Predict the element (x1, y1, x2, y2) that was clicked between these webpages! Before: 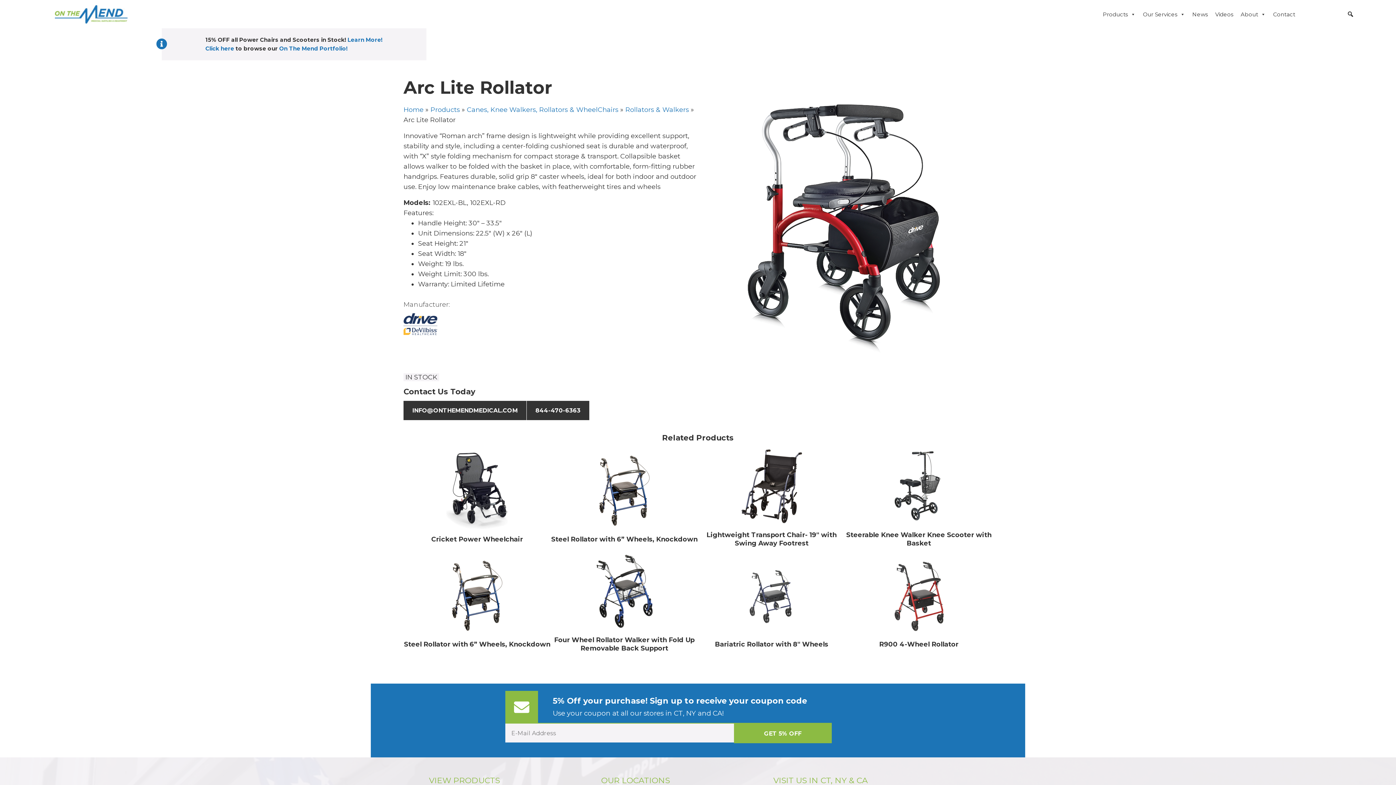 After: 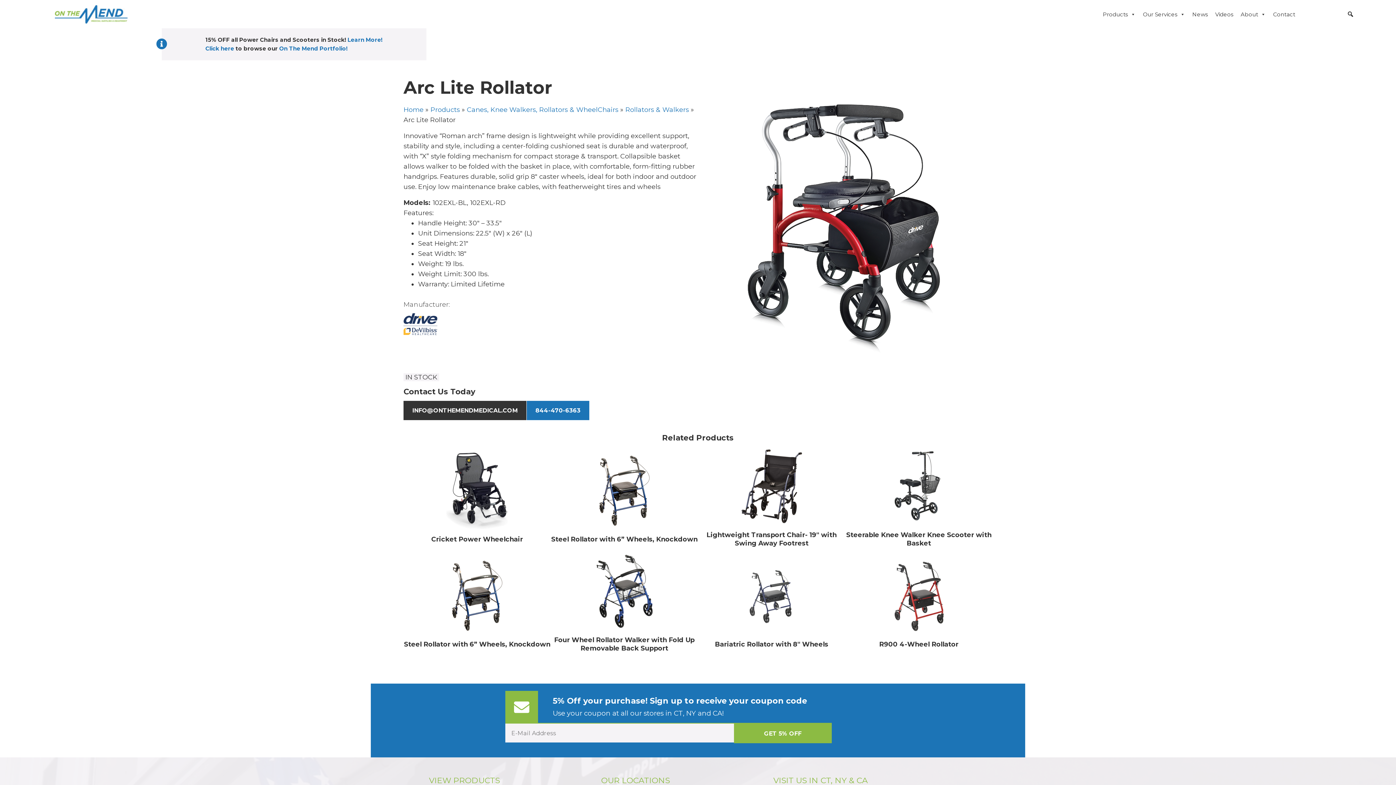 Action: label: 844-470-6363 bbox: (526, 401, 589, 420)